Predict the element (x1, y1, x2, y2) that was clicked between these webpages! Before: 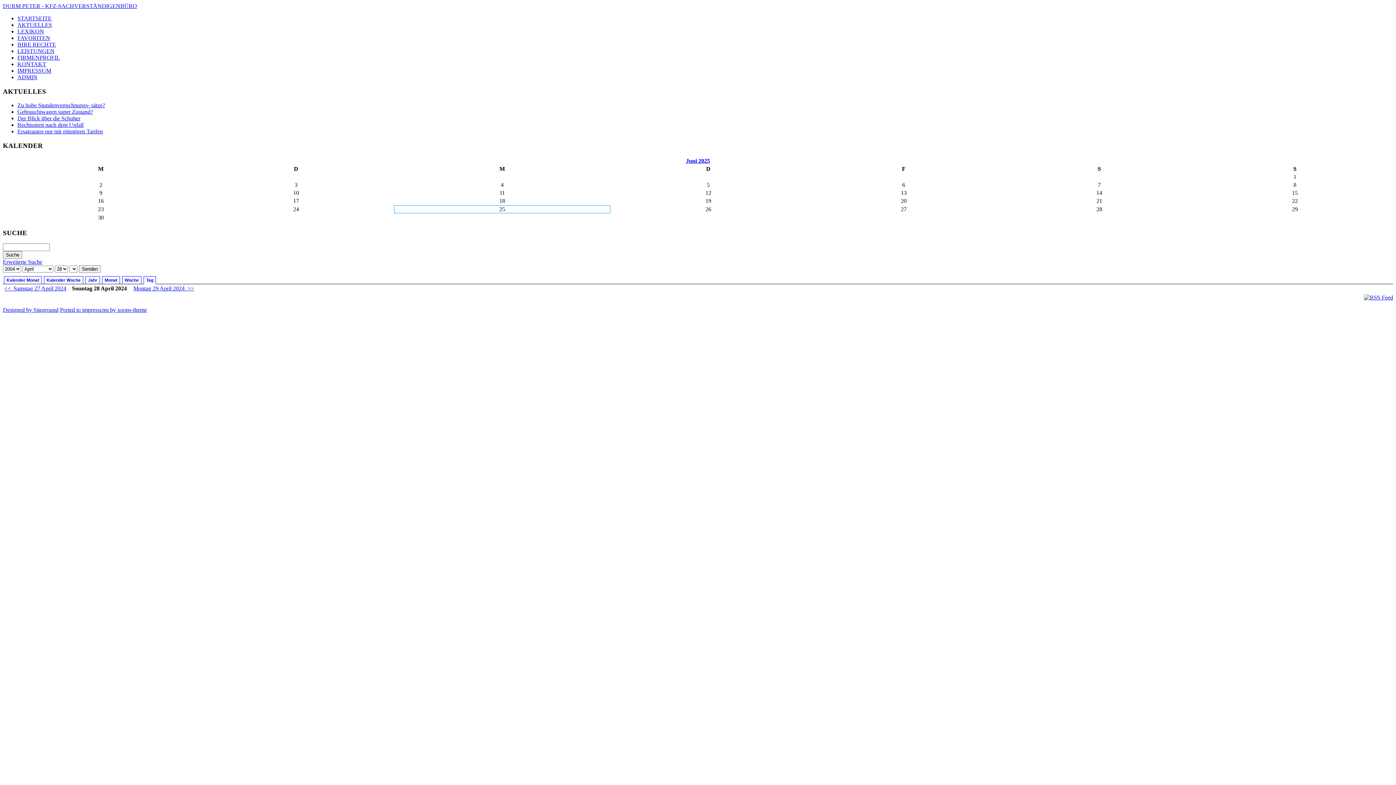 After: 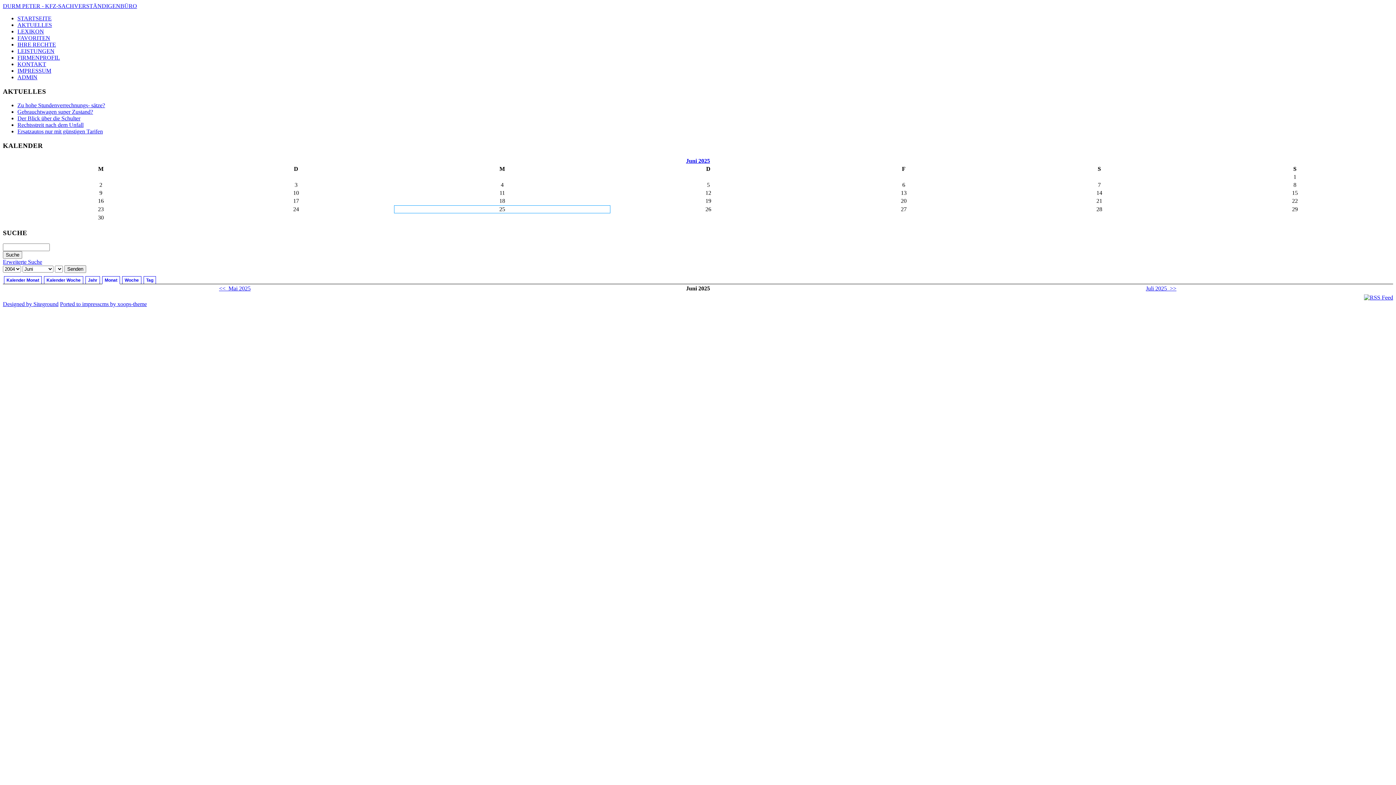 Action: label: Monat bbox: (102, 276, 120, 284)